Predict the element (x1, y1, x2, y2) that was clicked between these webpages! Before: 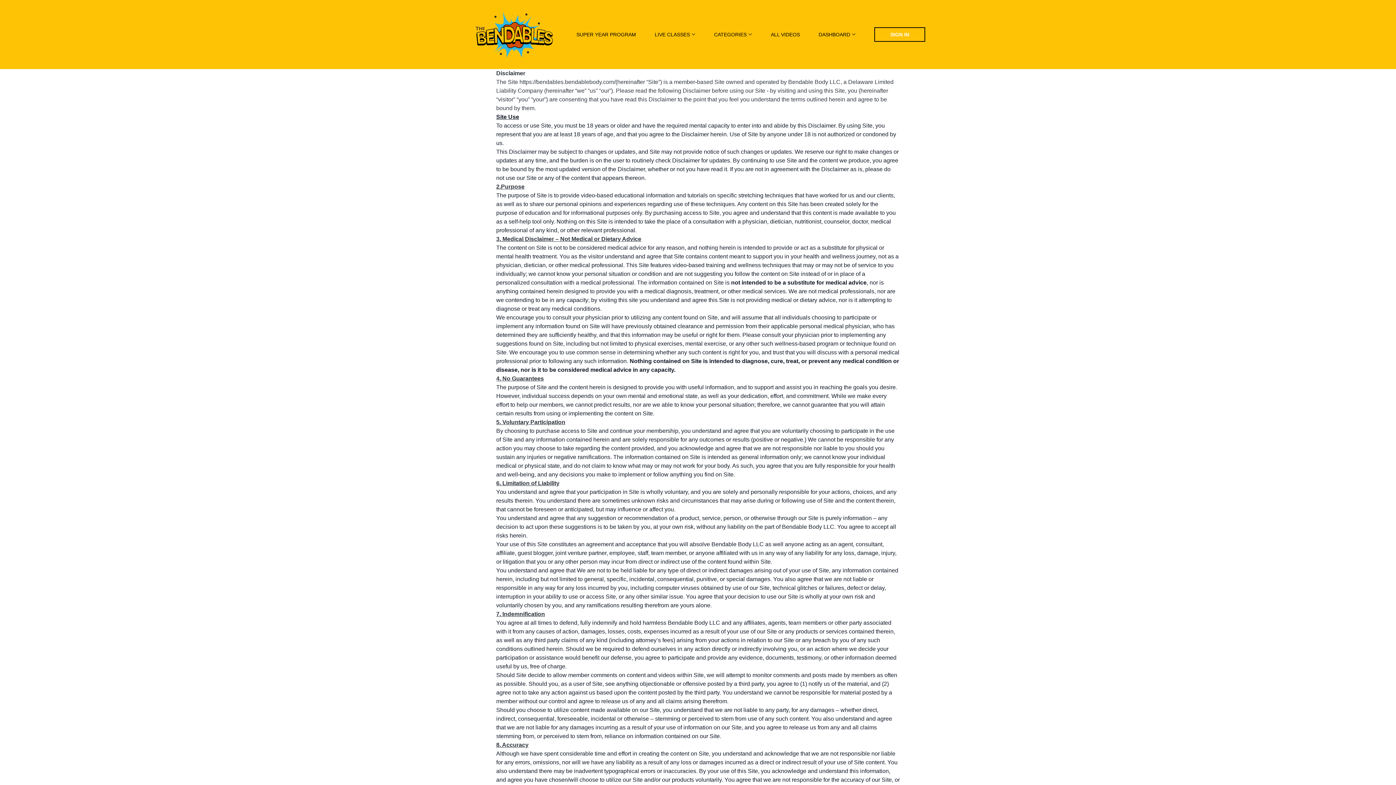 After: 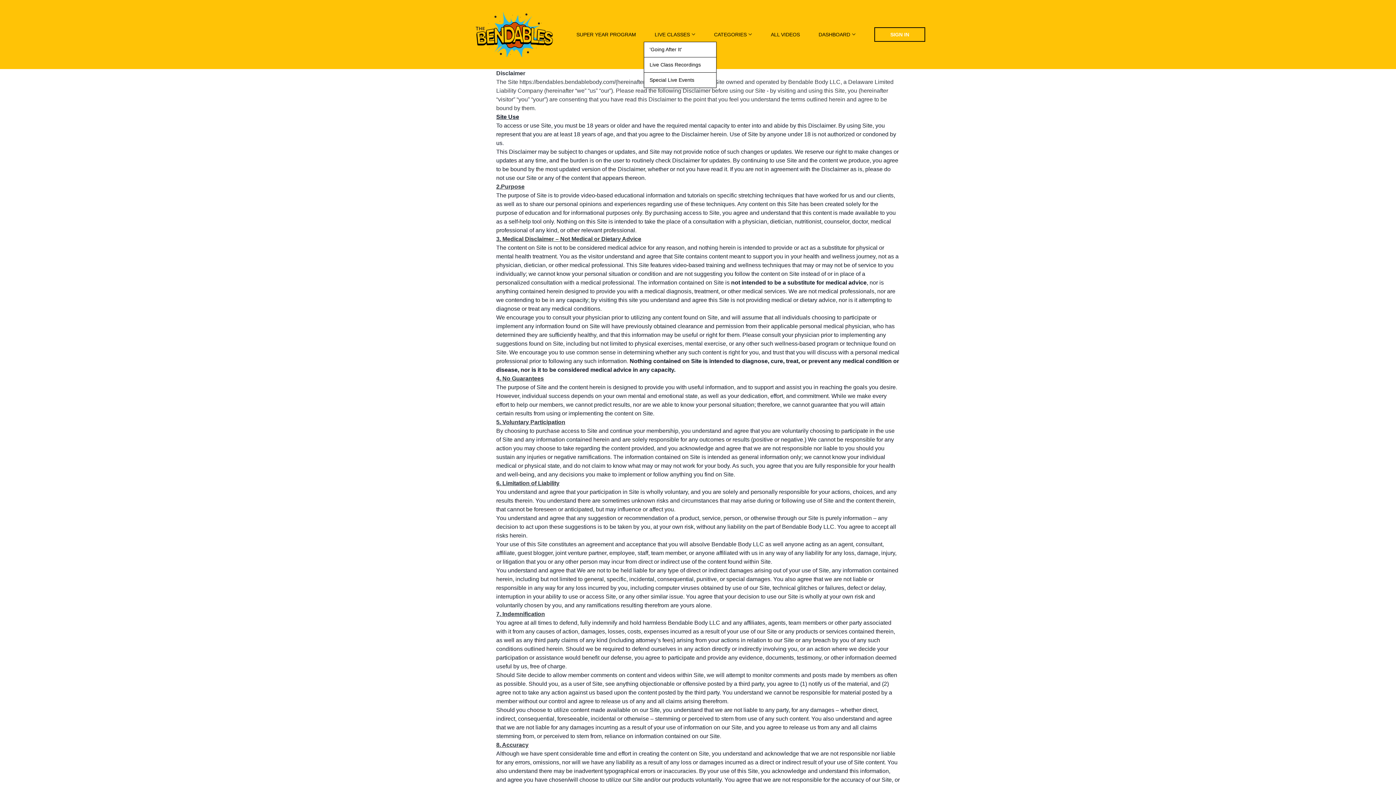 Action: bbox: (654, 30, 695, 38) label: LIVE CLASSES